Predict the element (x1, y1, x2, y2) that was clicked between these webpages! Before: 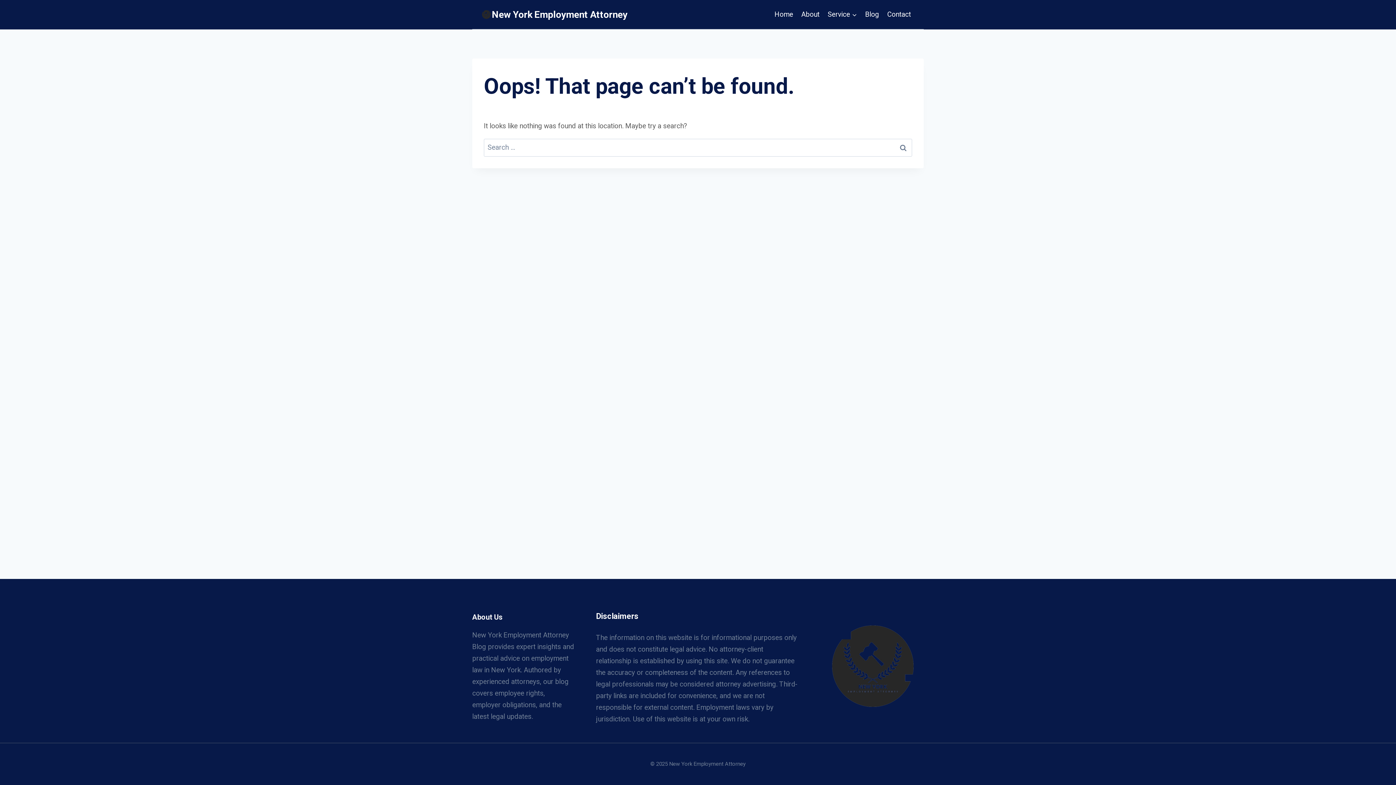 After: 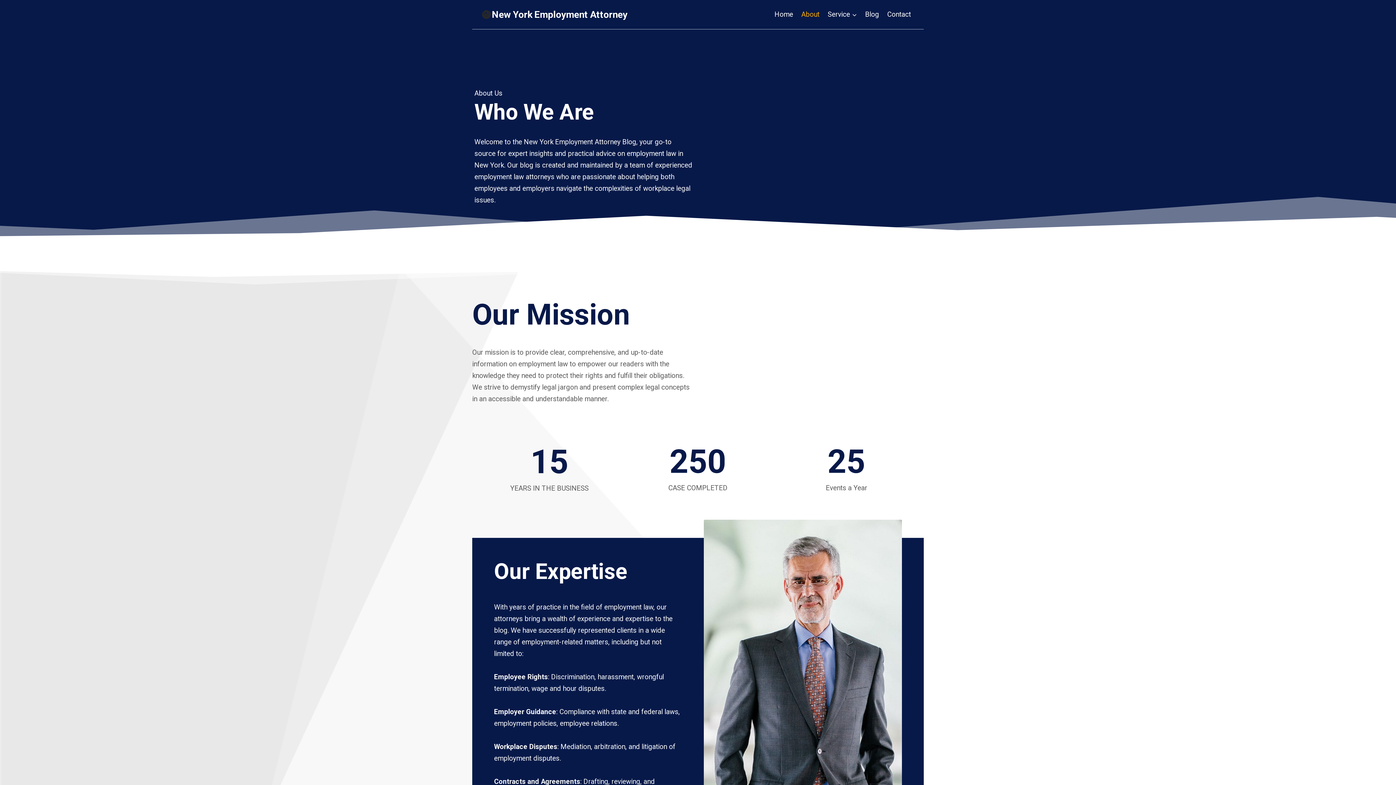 Action: label: About bbox: (797, 4, 823, 24)